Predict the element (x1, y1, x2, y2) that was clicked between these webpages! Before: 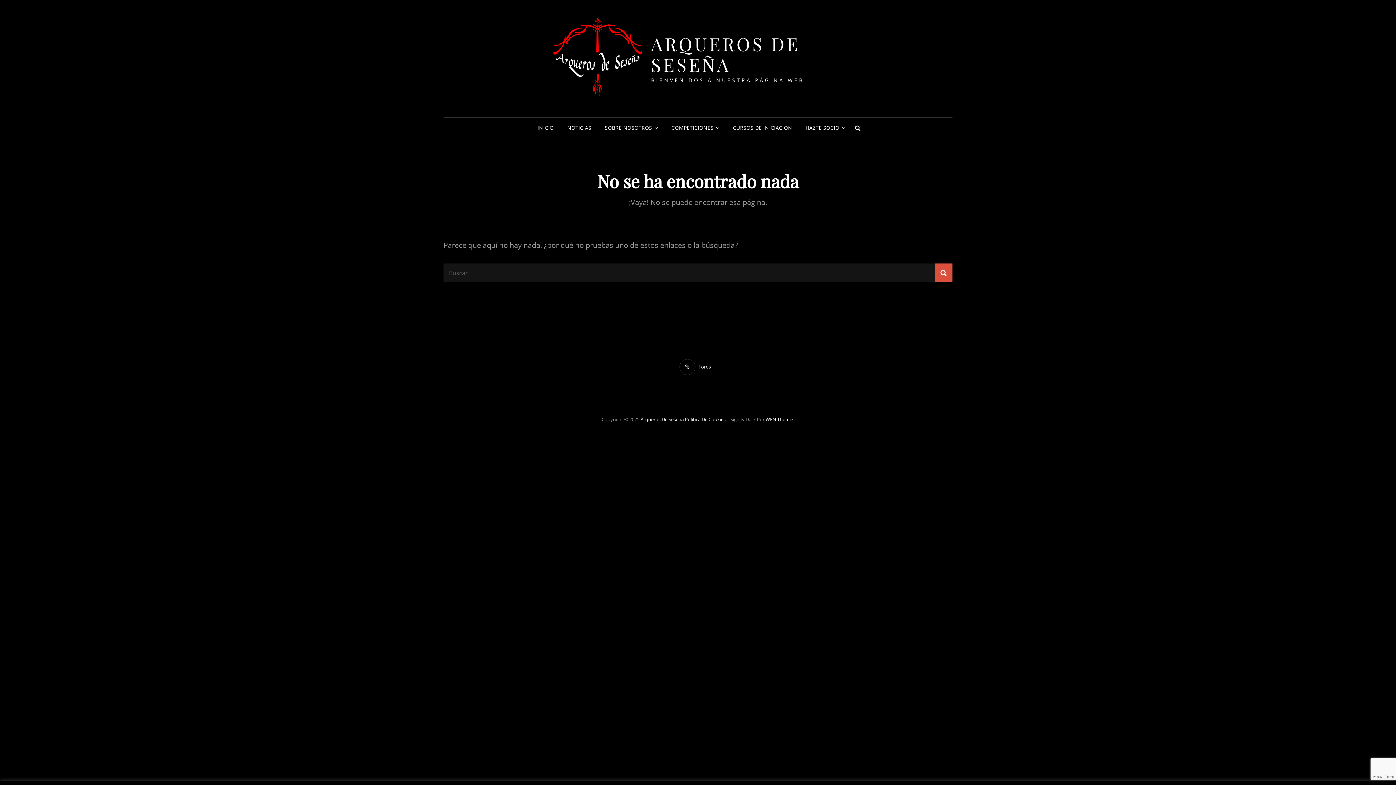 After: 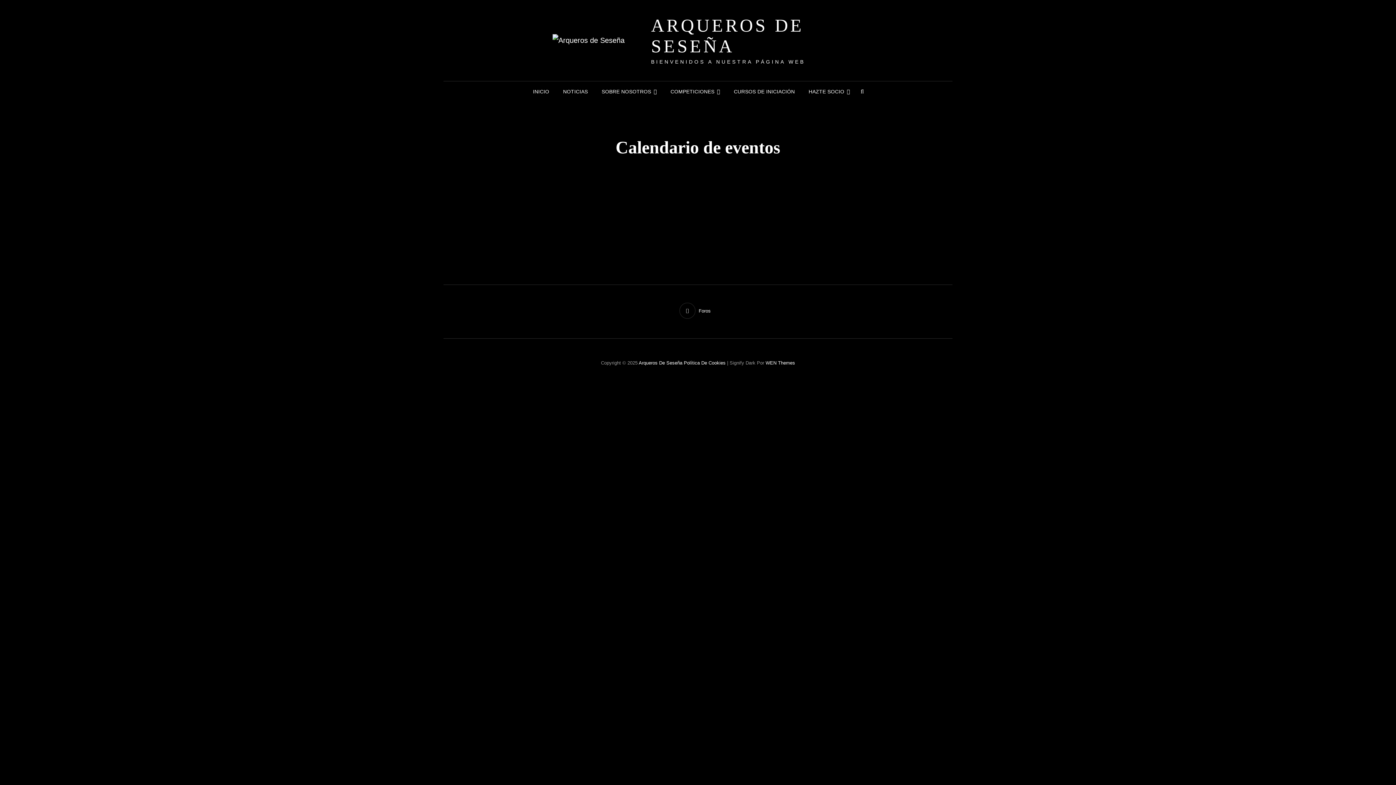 Action: bbox: (665, 117, 725, 138) label: COMPETICIONES